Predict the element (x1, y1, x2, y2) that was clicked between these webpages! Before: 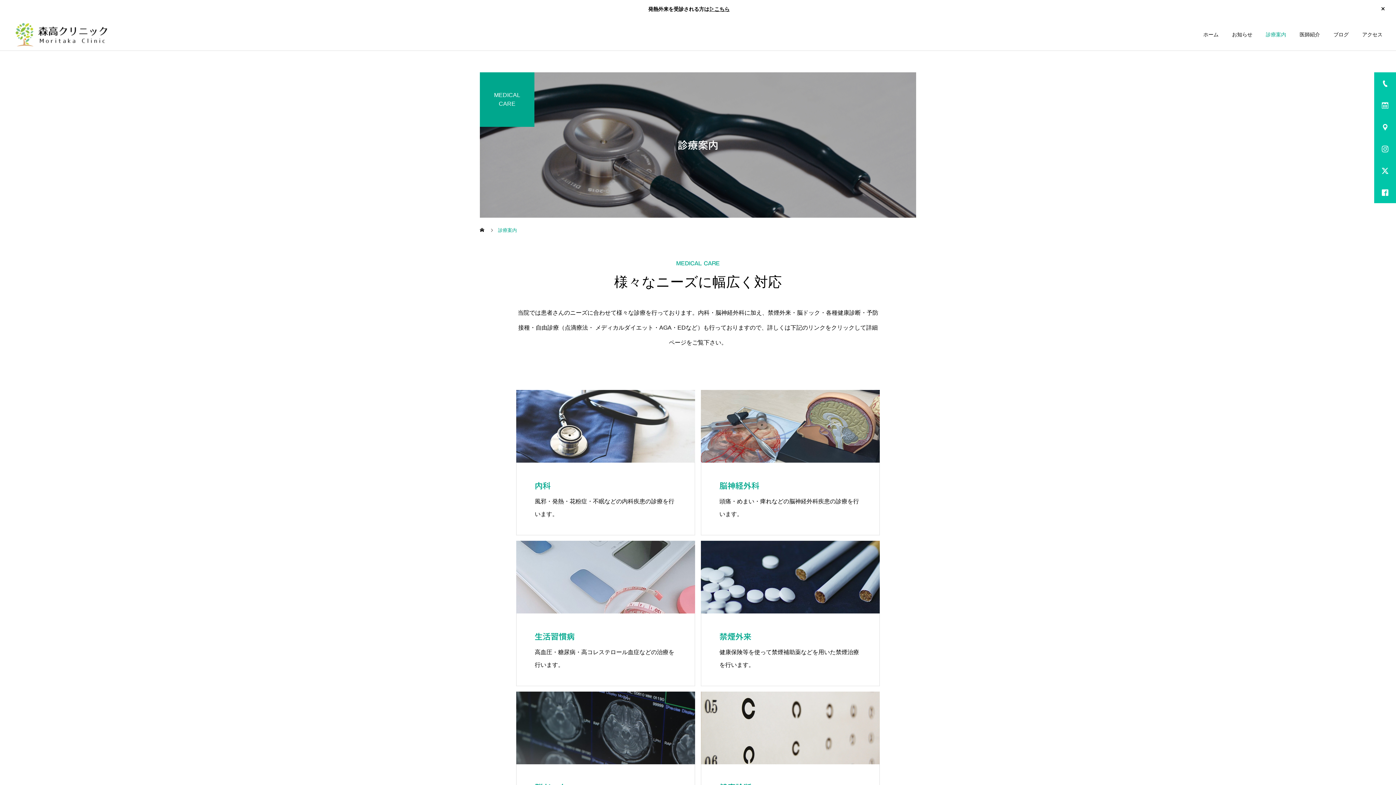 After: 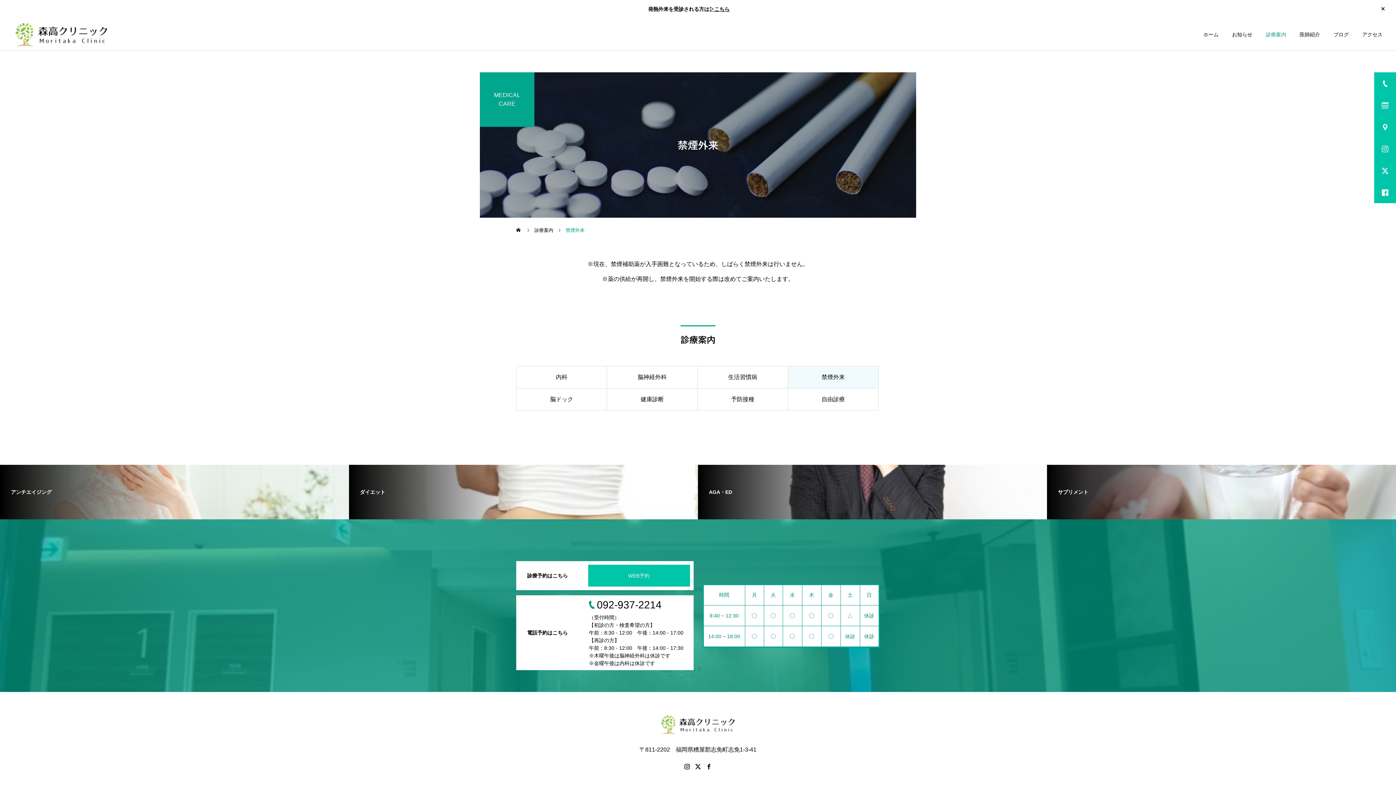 Action: label: 禁煙外来

健康保険等を使って禁煙補助薬などを用いた禁煙治療を行います。 bbox: (701, 541, 880, 686)